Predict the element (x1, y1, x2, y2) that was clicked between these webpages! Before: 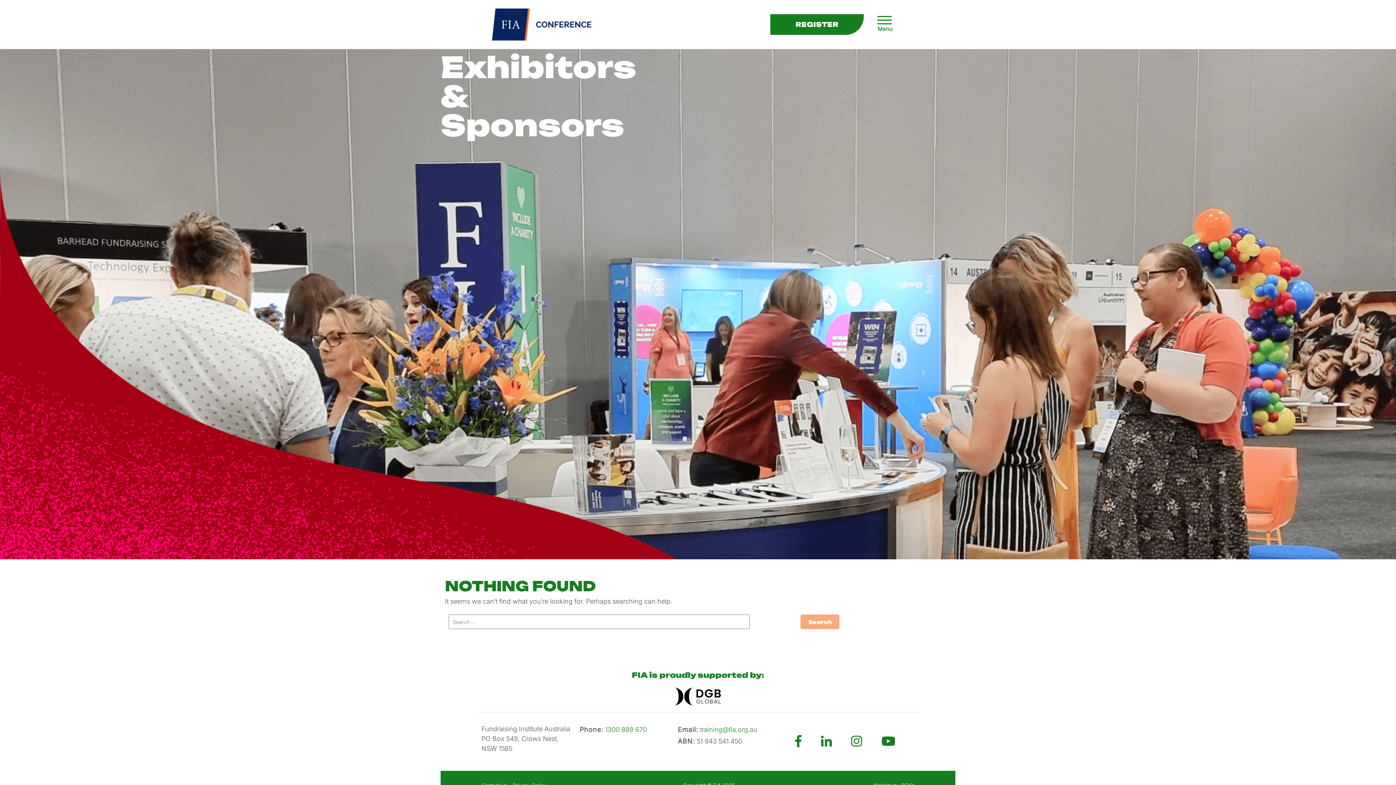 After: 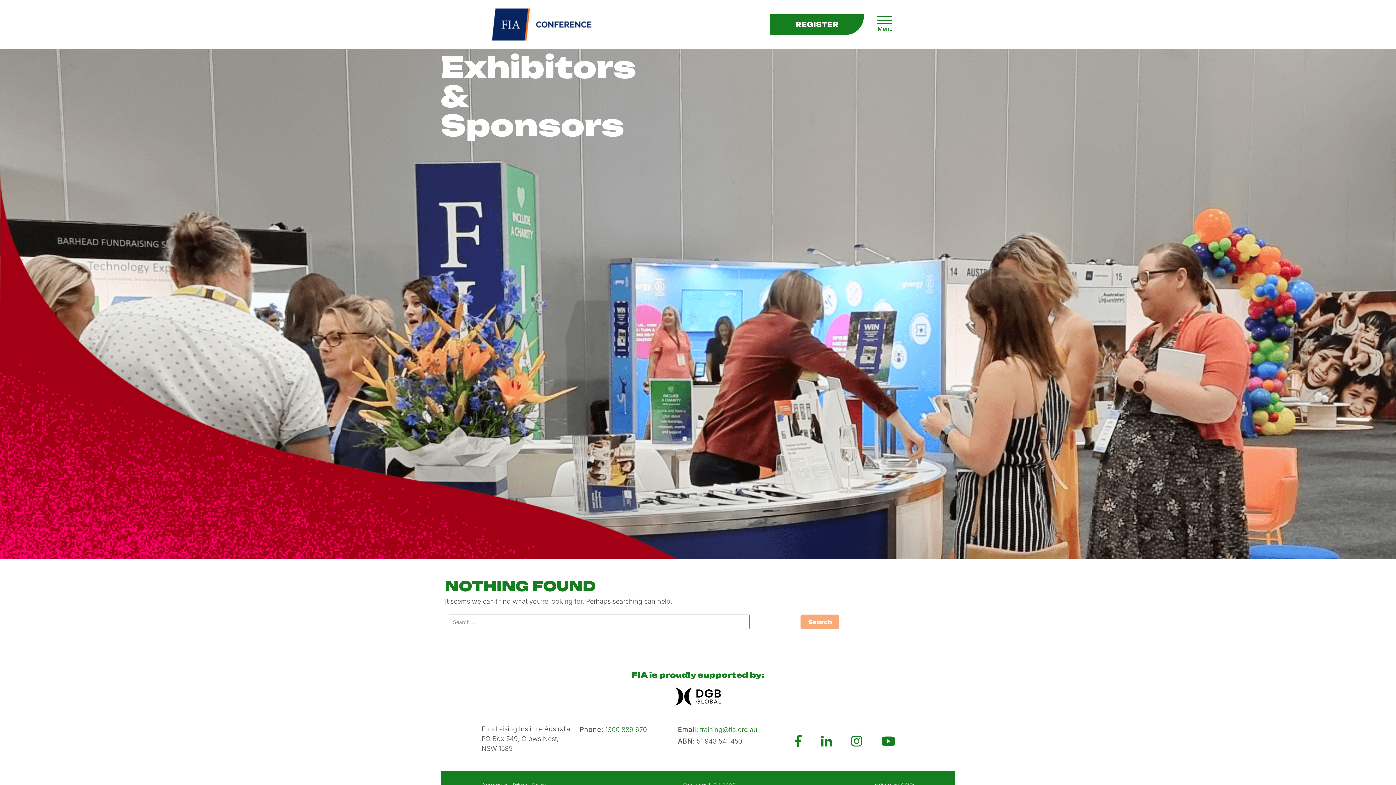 Action: label: training@fia.org.au bbox: (700, 725, 757, 734)